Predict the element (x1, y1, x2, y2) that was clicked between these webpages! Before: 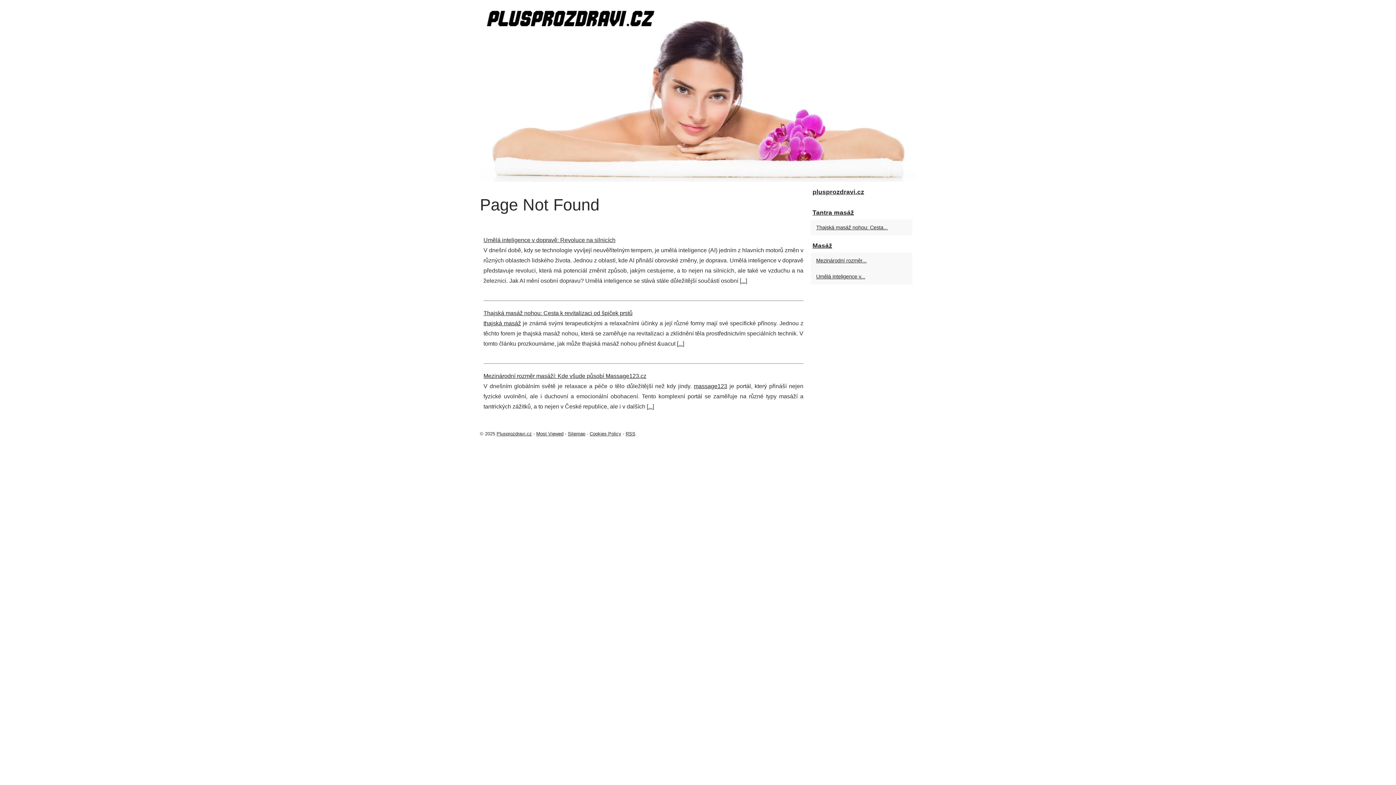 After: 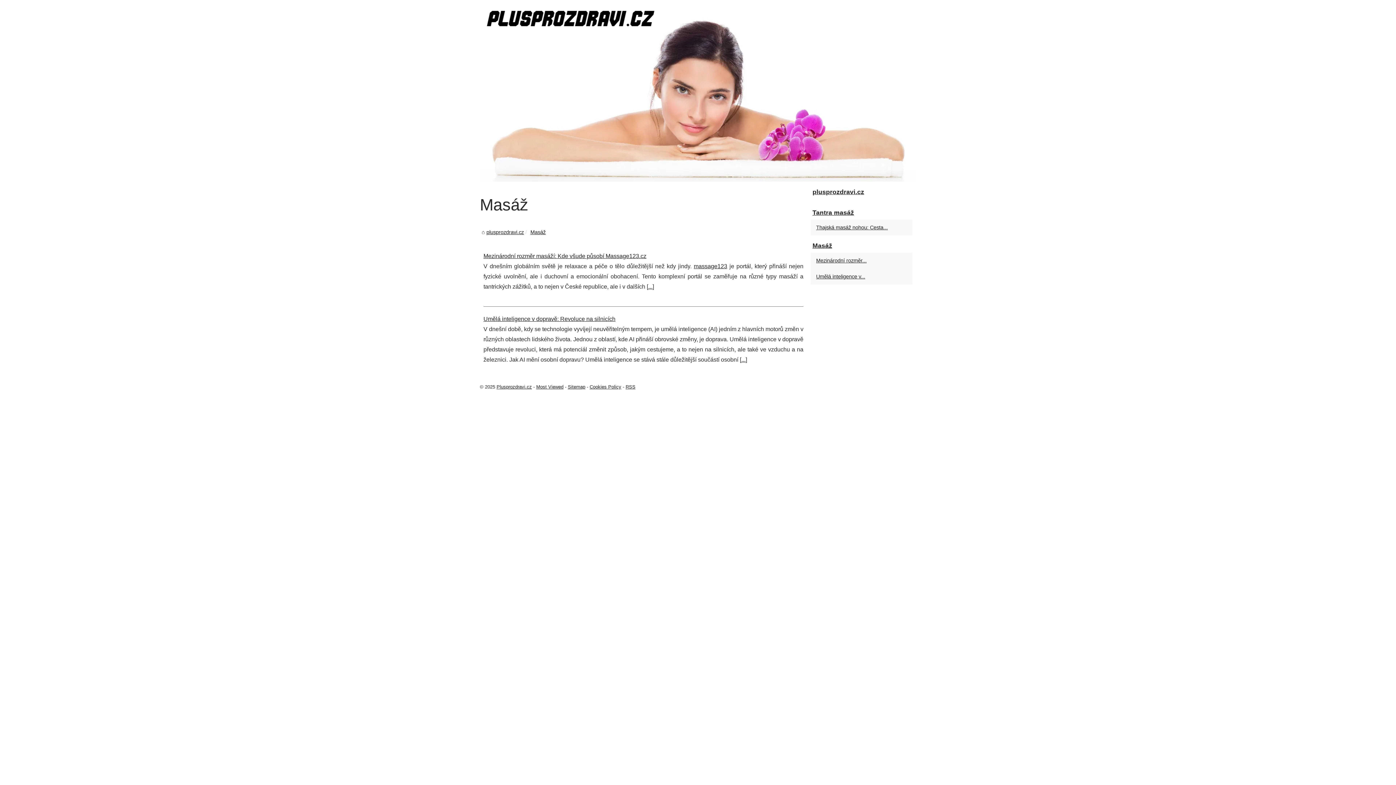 Action: bbox: (810, 239, 912, 252) label: Masáž